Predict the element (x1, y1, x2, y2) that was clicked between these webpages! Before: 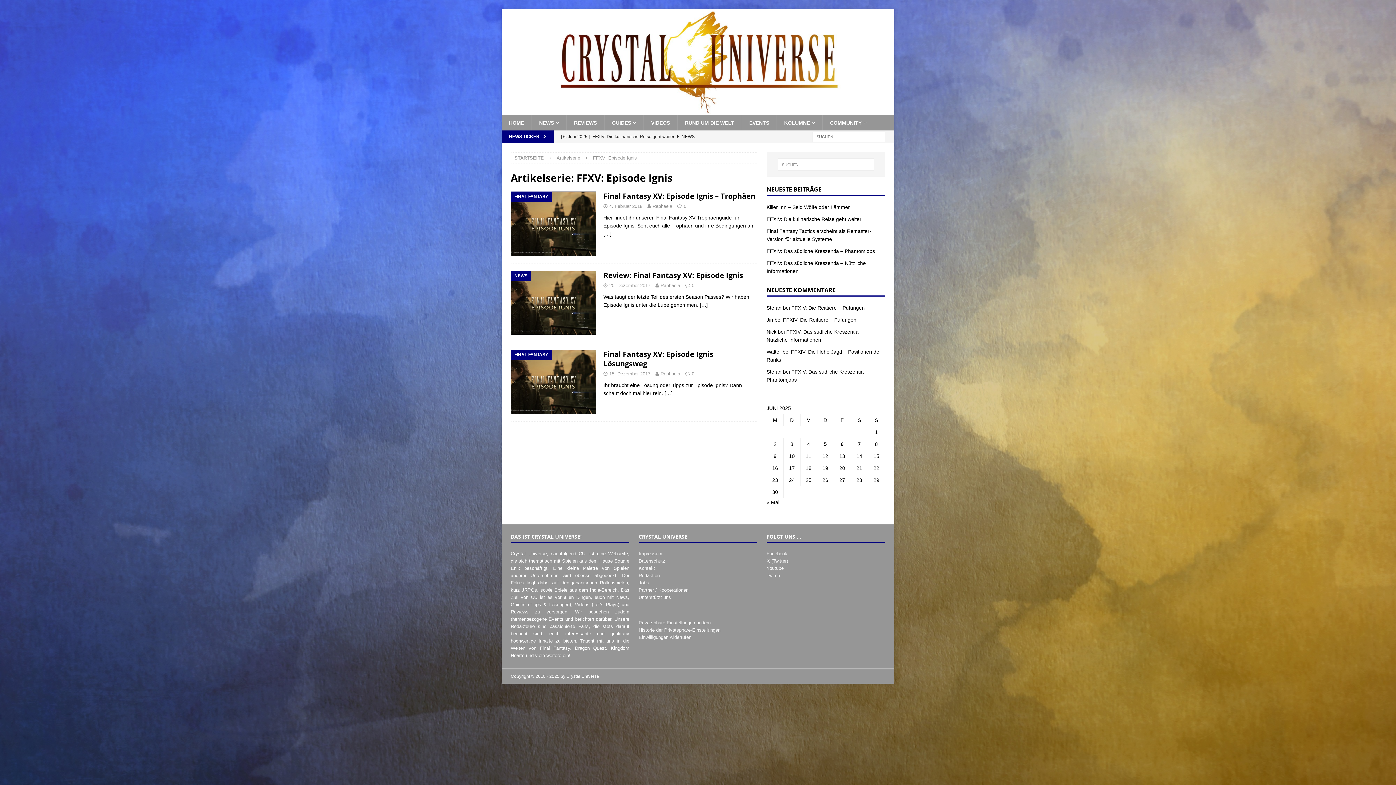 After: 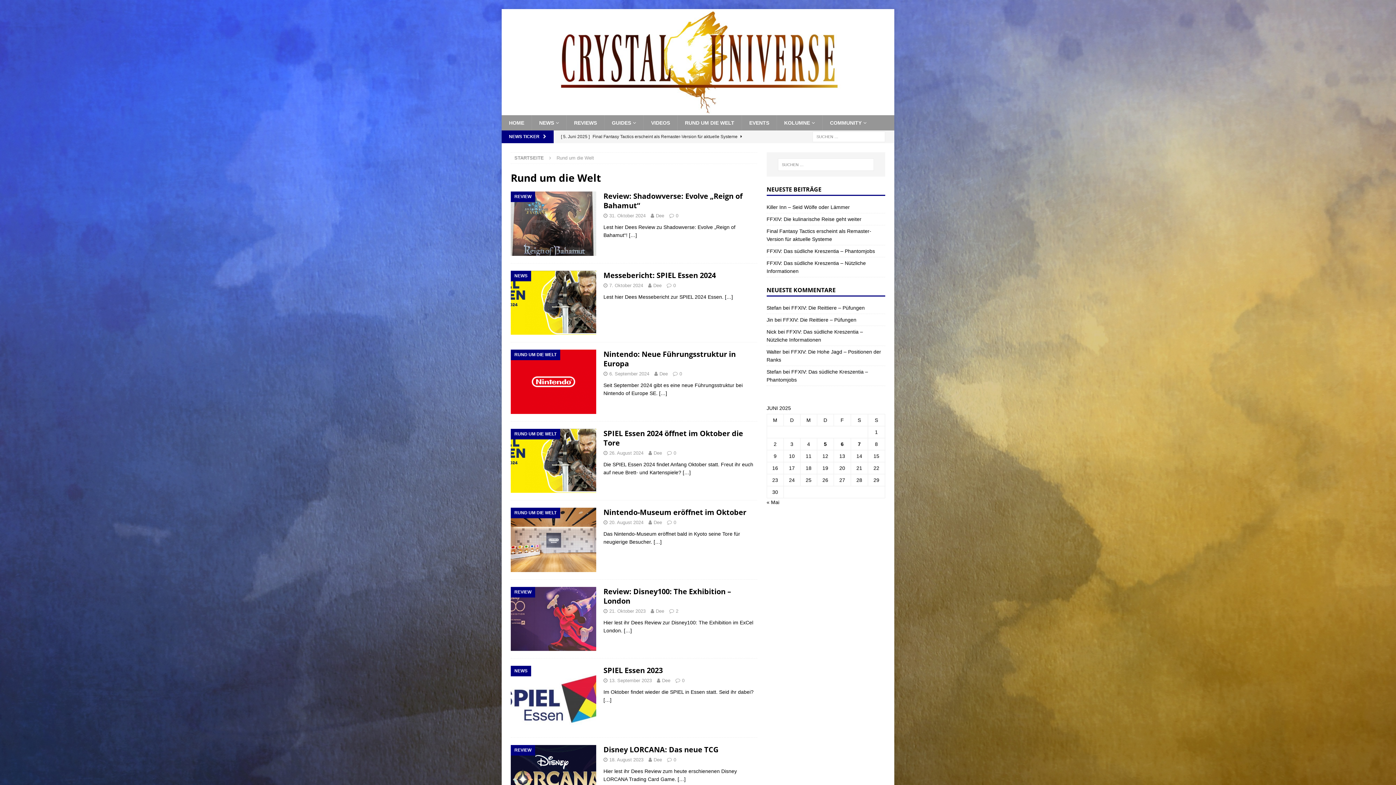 Action: label: RUND UM DIE WELT bbox: (677, 115, 741, 130)